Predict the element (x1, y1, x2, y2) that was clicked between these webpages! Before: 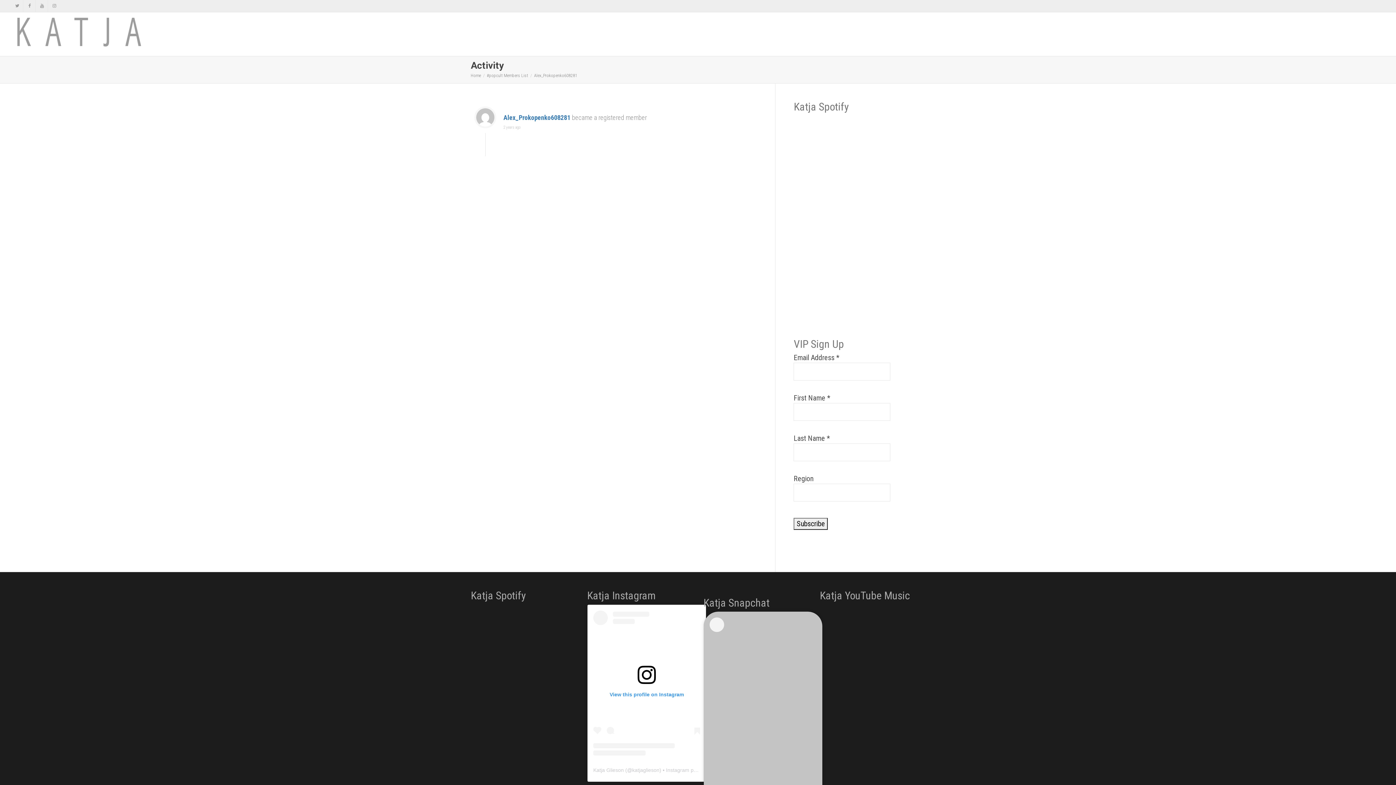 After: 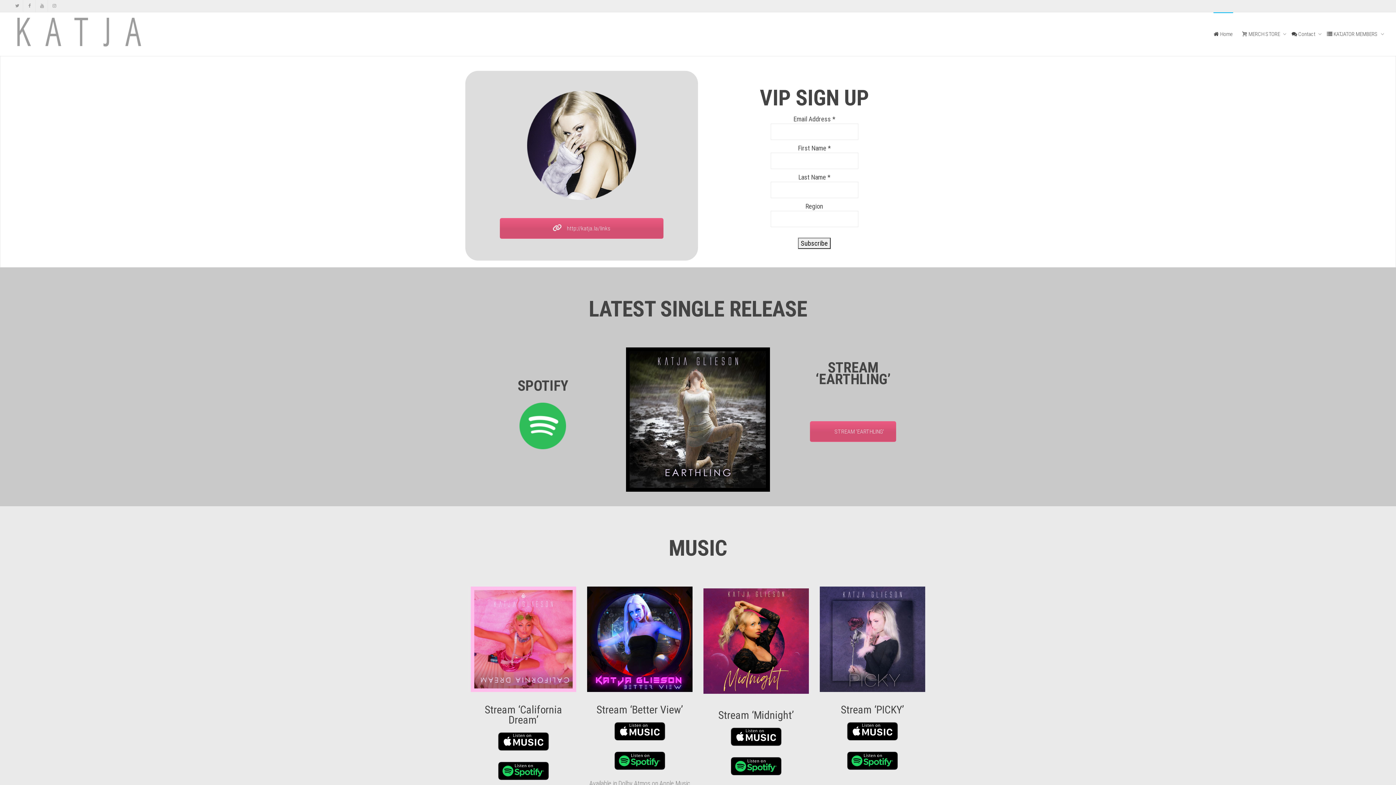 Action: bbox: (470, 73, 481, 78) label: Home